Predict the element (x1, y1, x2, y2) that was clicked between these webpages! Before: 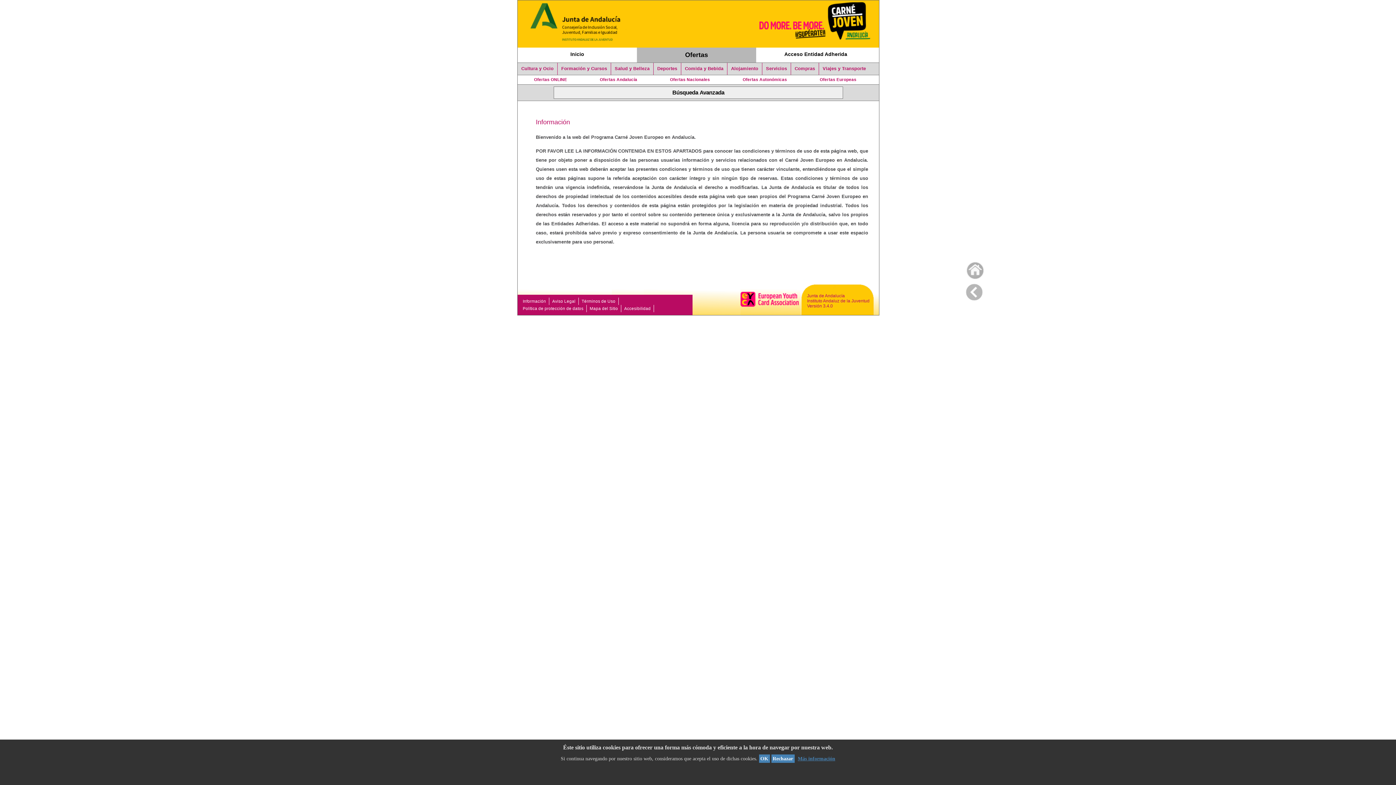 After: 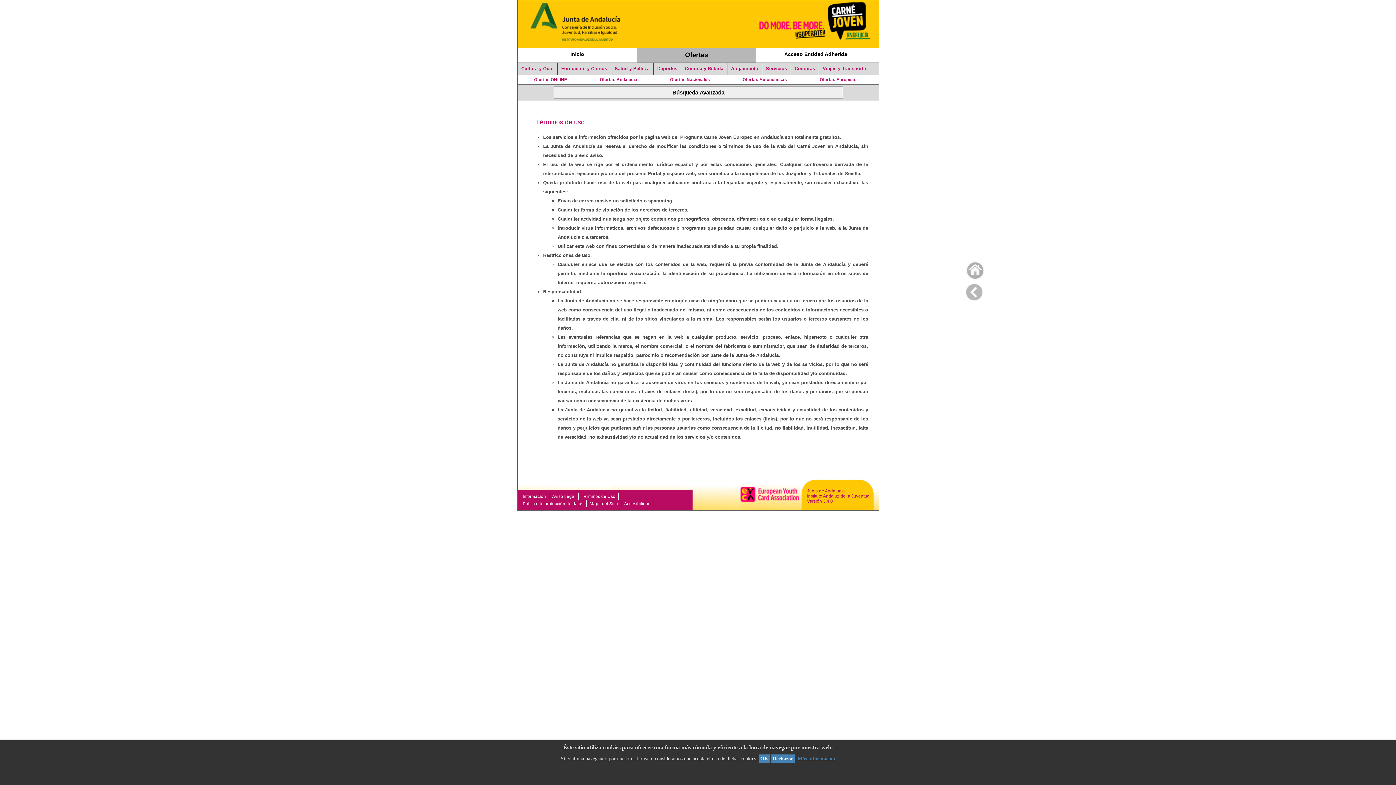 Action: bbox: (581, 299, 615, 303) label: Términos de Uso